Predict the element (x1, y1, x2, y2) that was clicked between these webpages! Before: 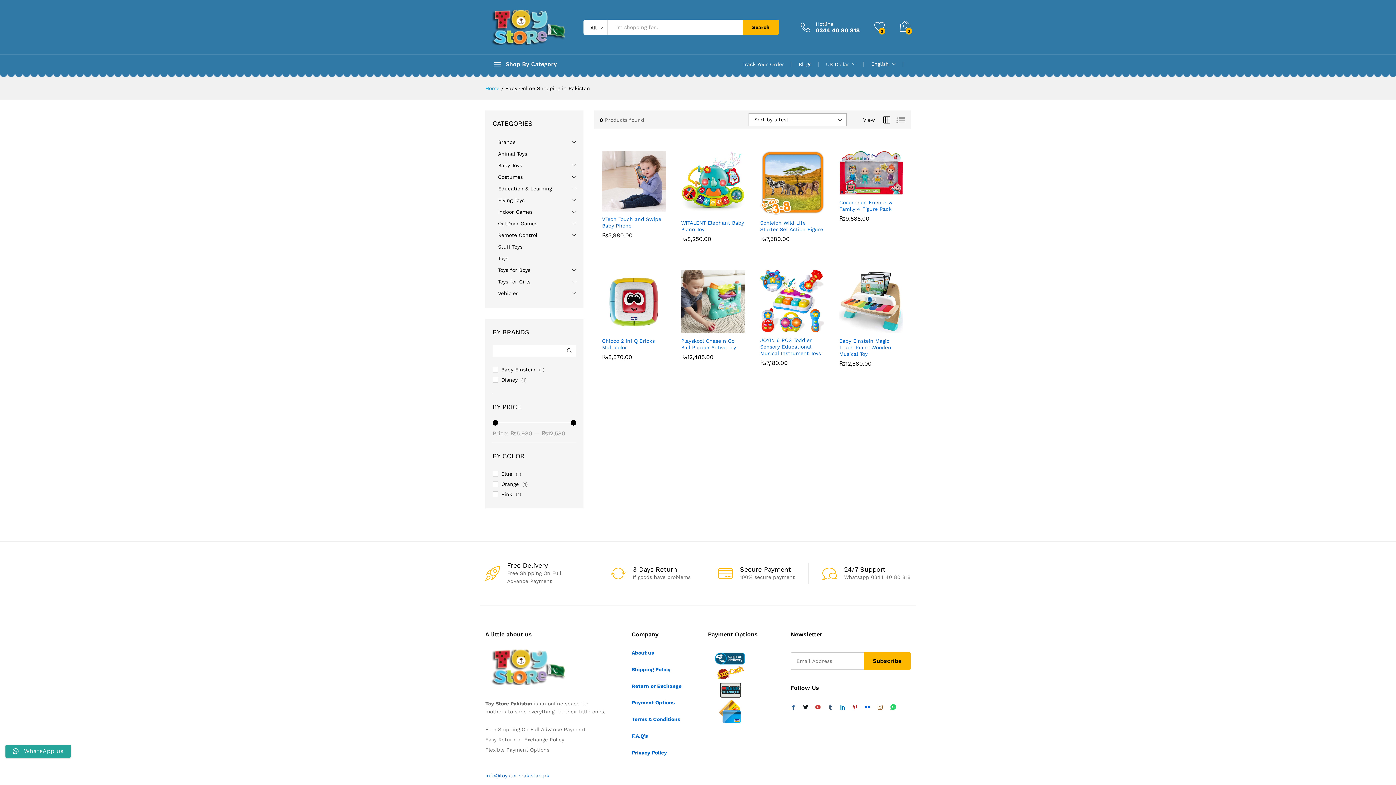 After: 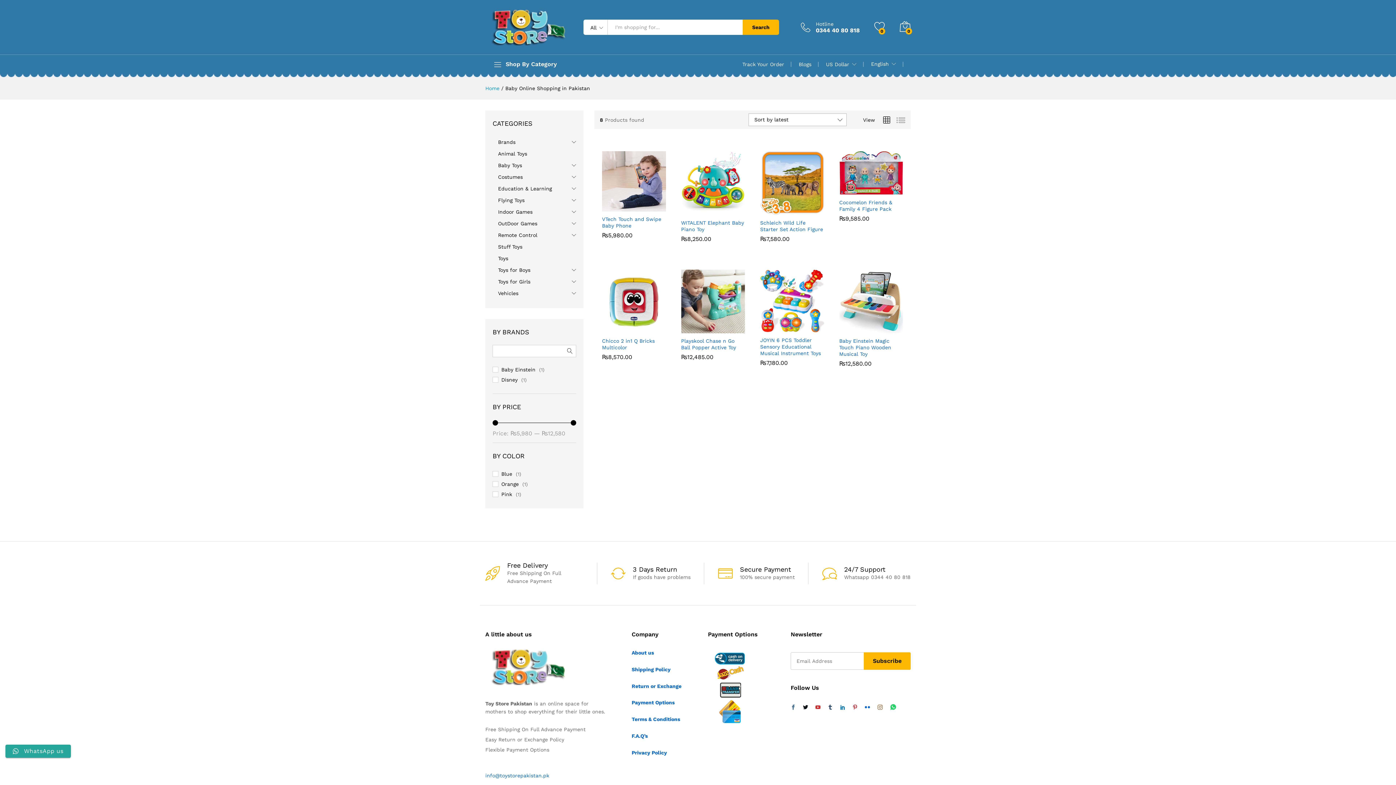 Action: bbox: (824, 704, 836, 712)